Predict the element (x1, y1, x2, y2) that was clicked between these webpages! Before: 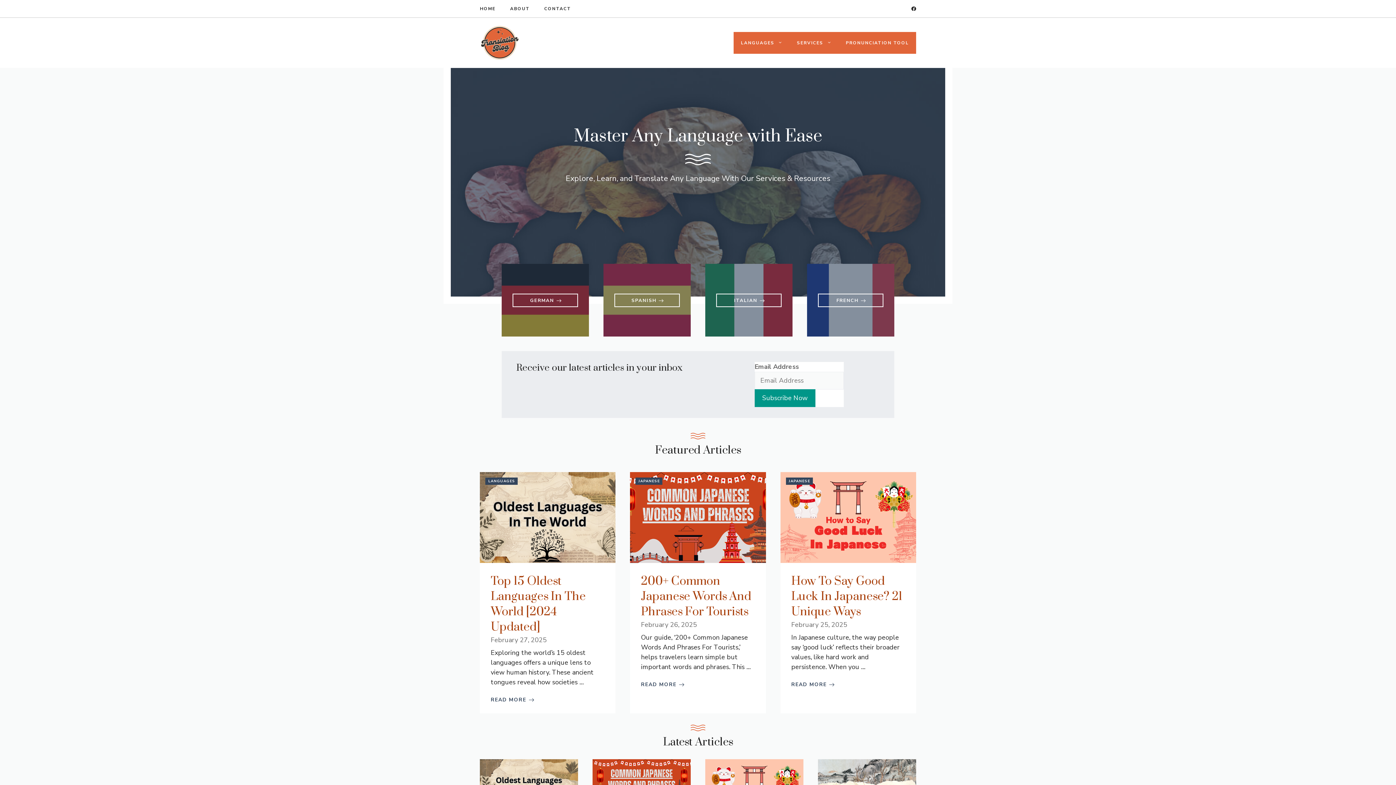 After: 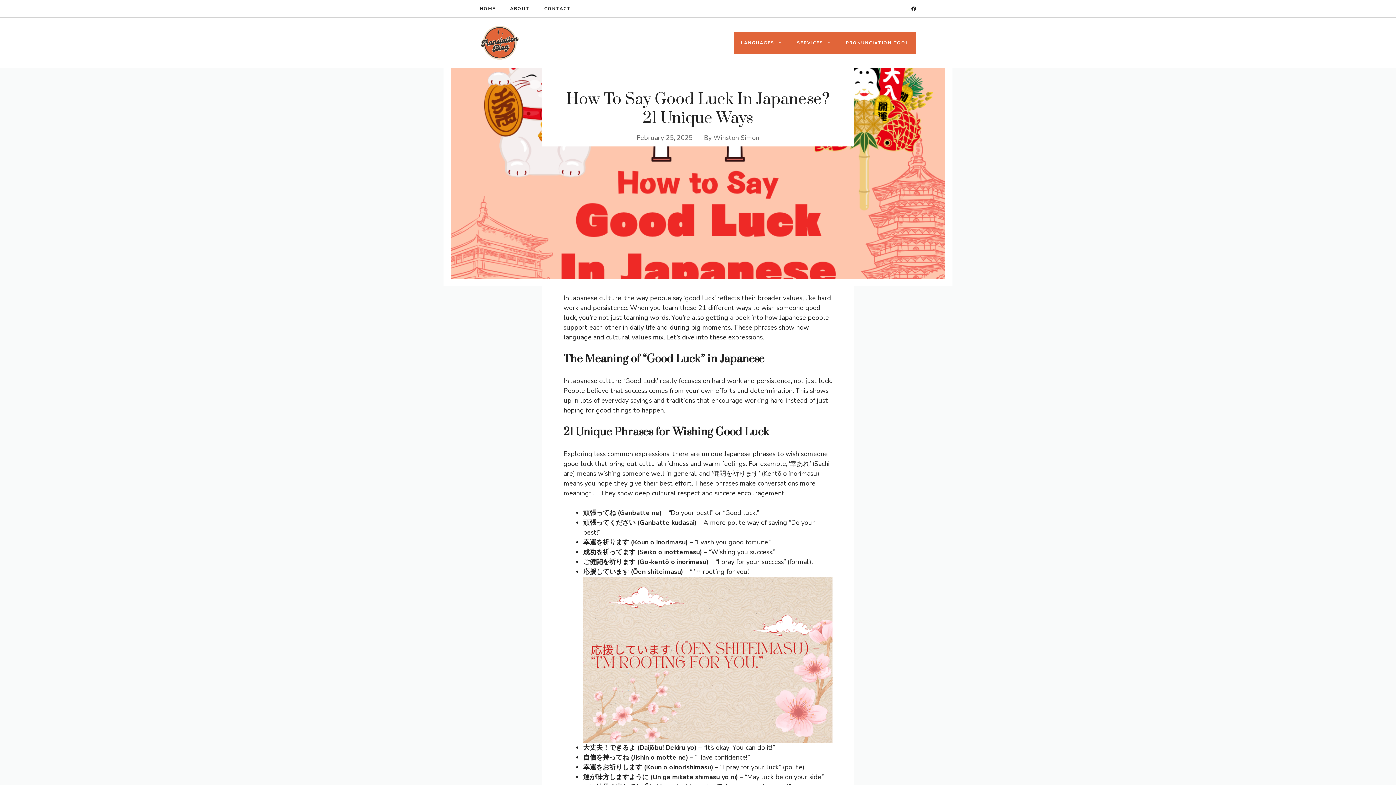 Action: label: How To Say Good Luck In Japanese? 21 Unique Ways bbox: (791, 574, 902, 619)